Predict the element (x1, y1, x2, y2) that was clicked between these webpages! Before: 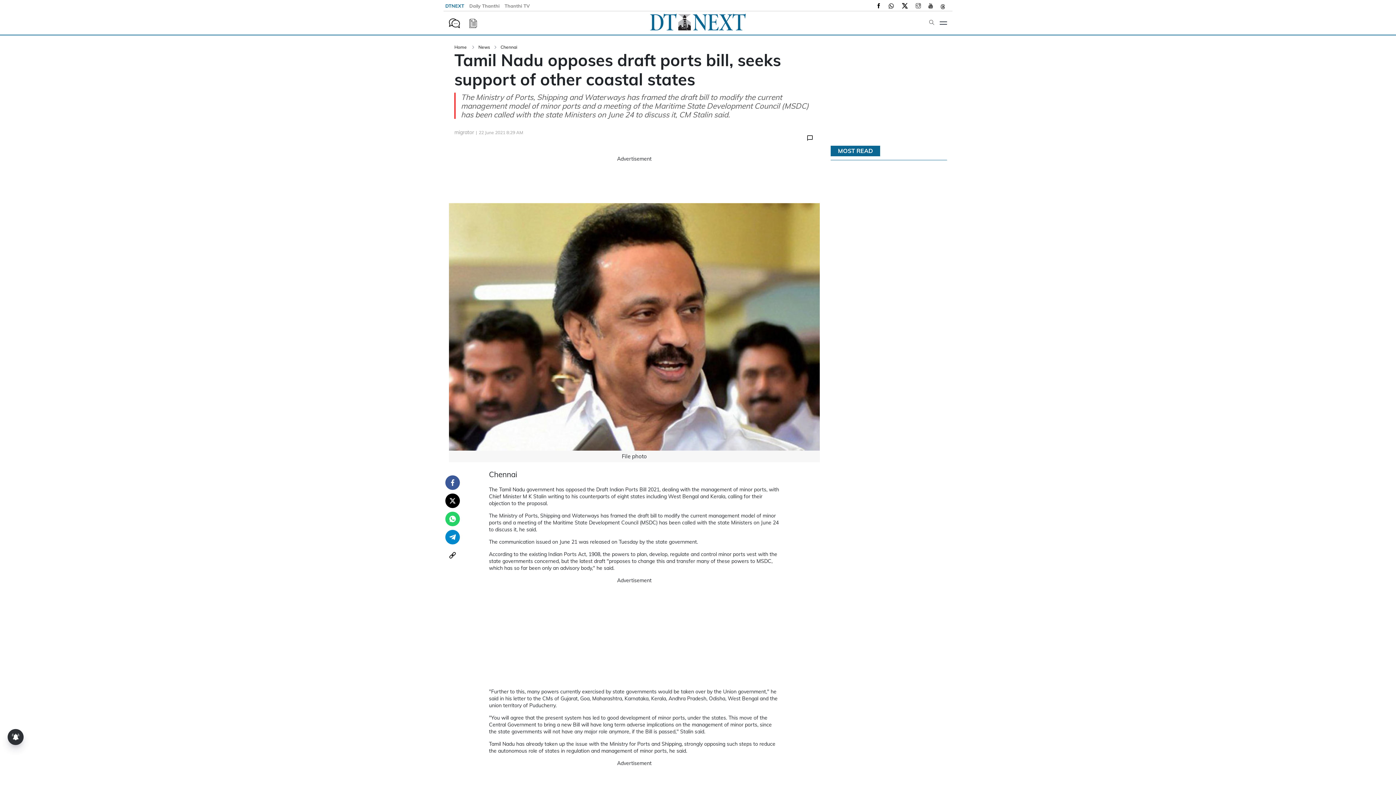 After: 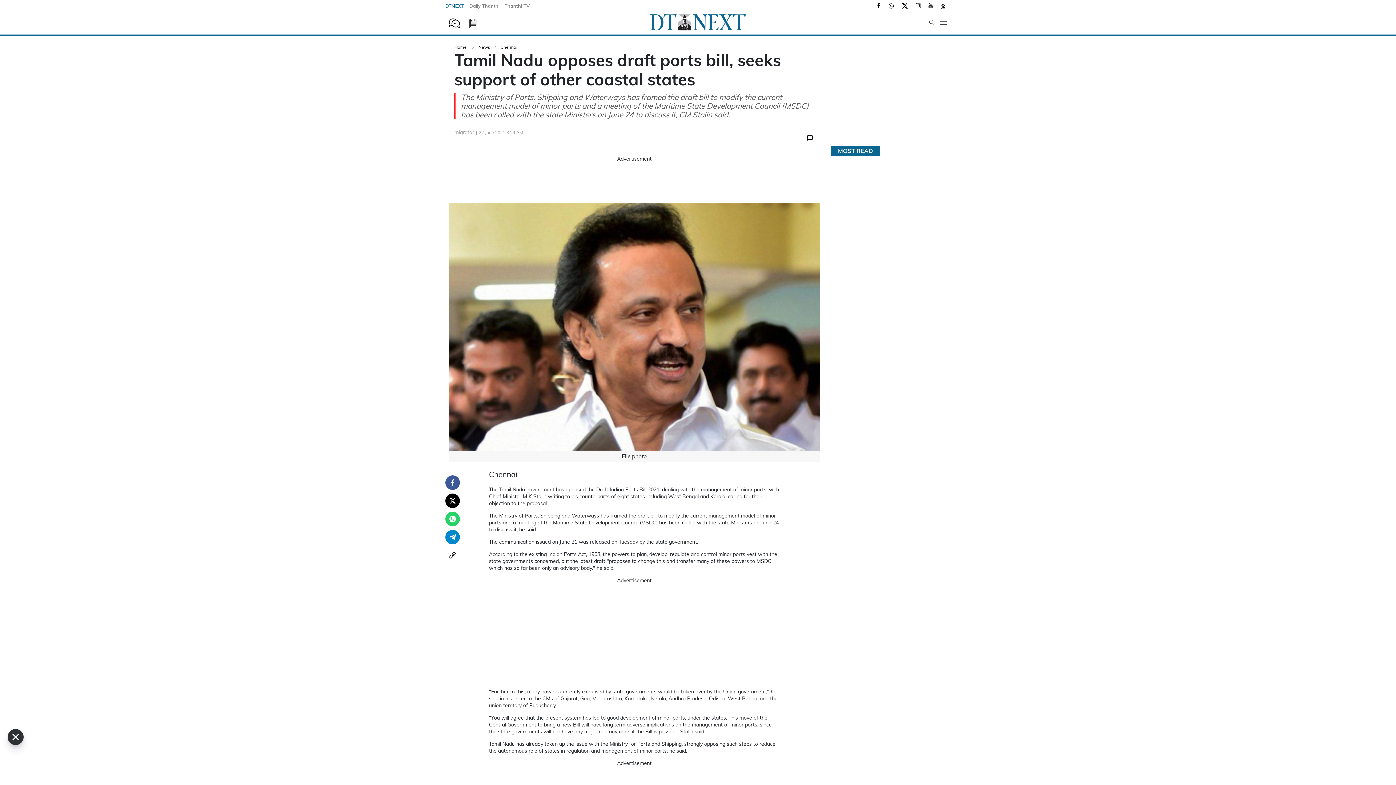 Action: bbox: (467, 2, 502, 8) label: Daily Thanthi 